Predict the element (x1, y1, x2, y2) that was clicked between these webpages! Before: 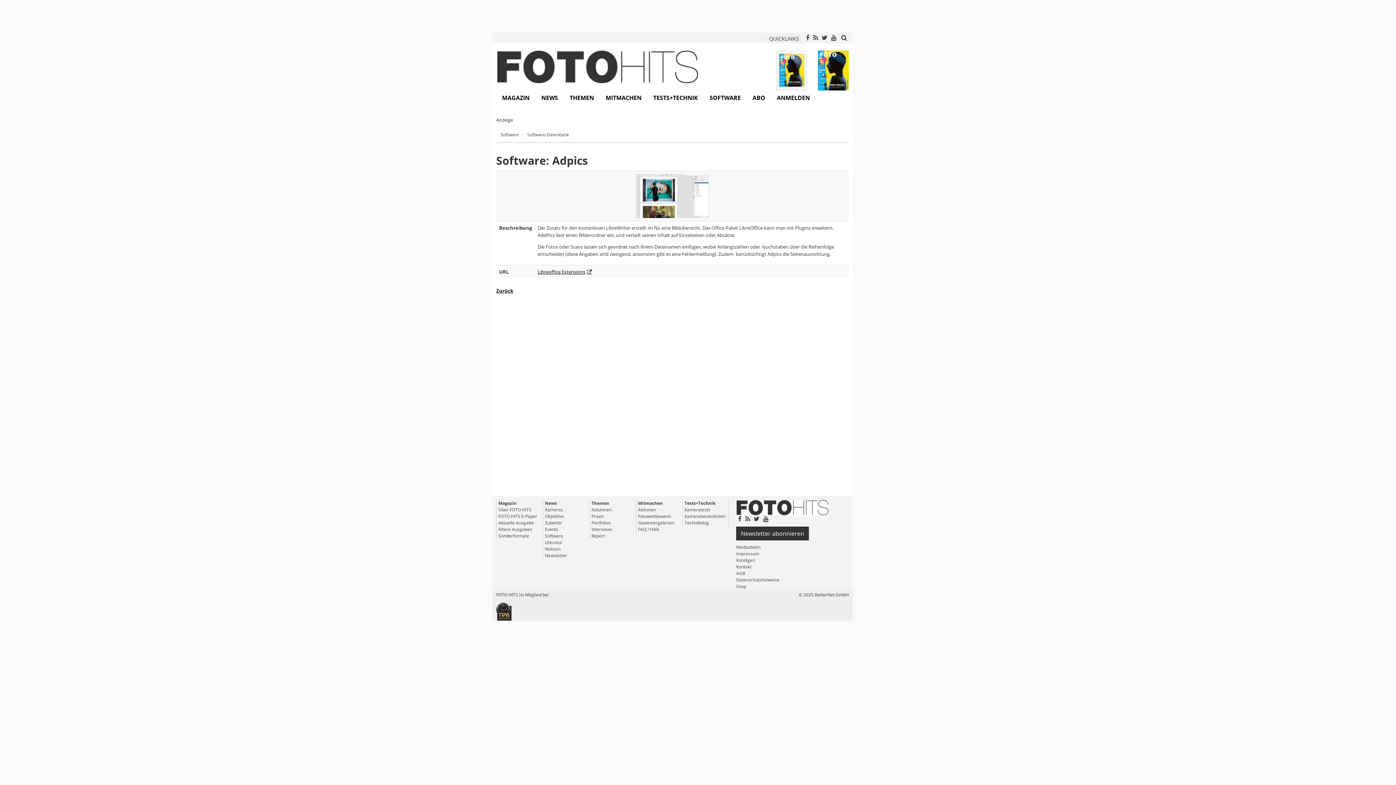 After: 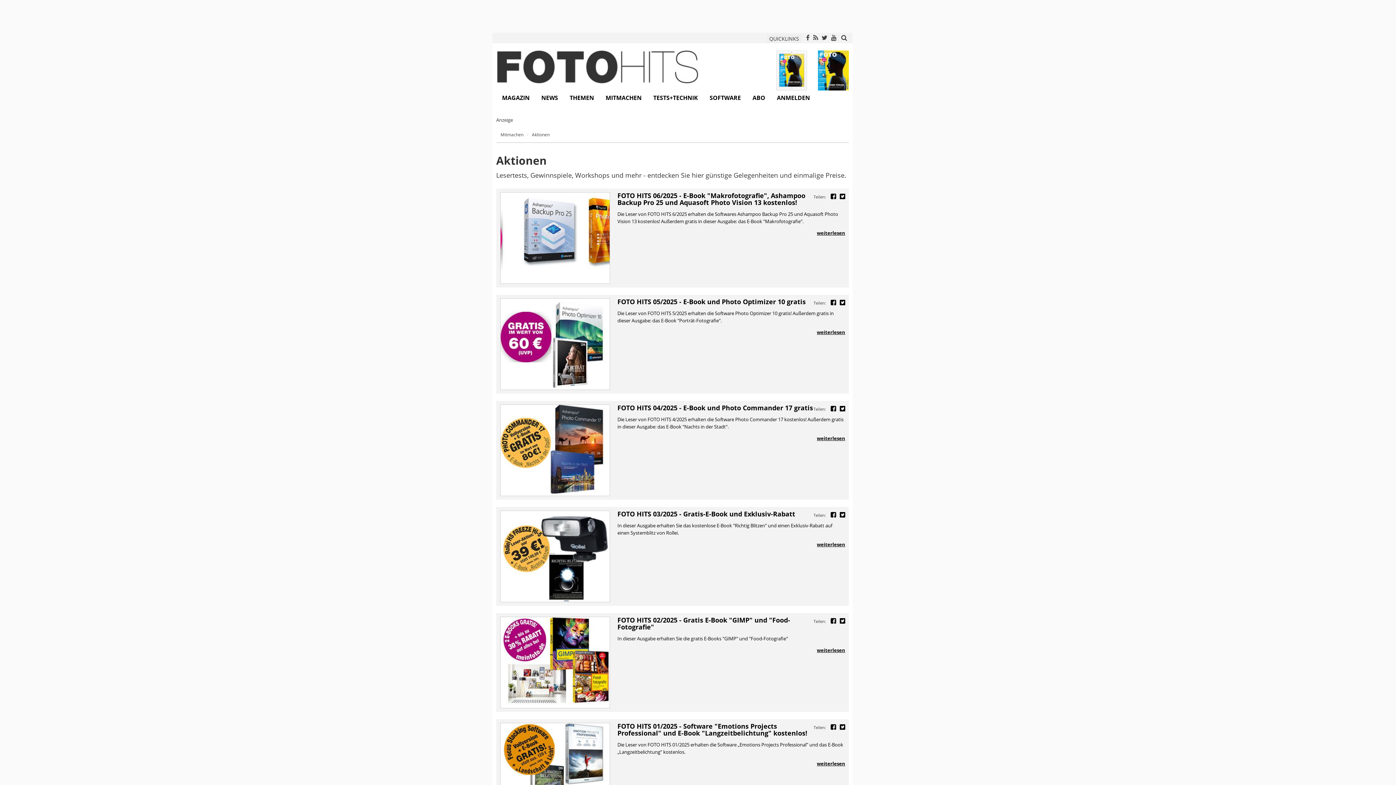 Action: bbox: (638, 507, 656, 513) label: Aktionen